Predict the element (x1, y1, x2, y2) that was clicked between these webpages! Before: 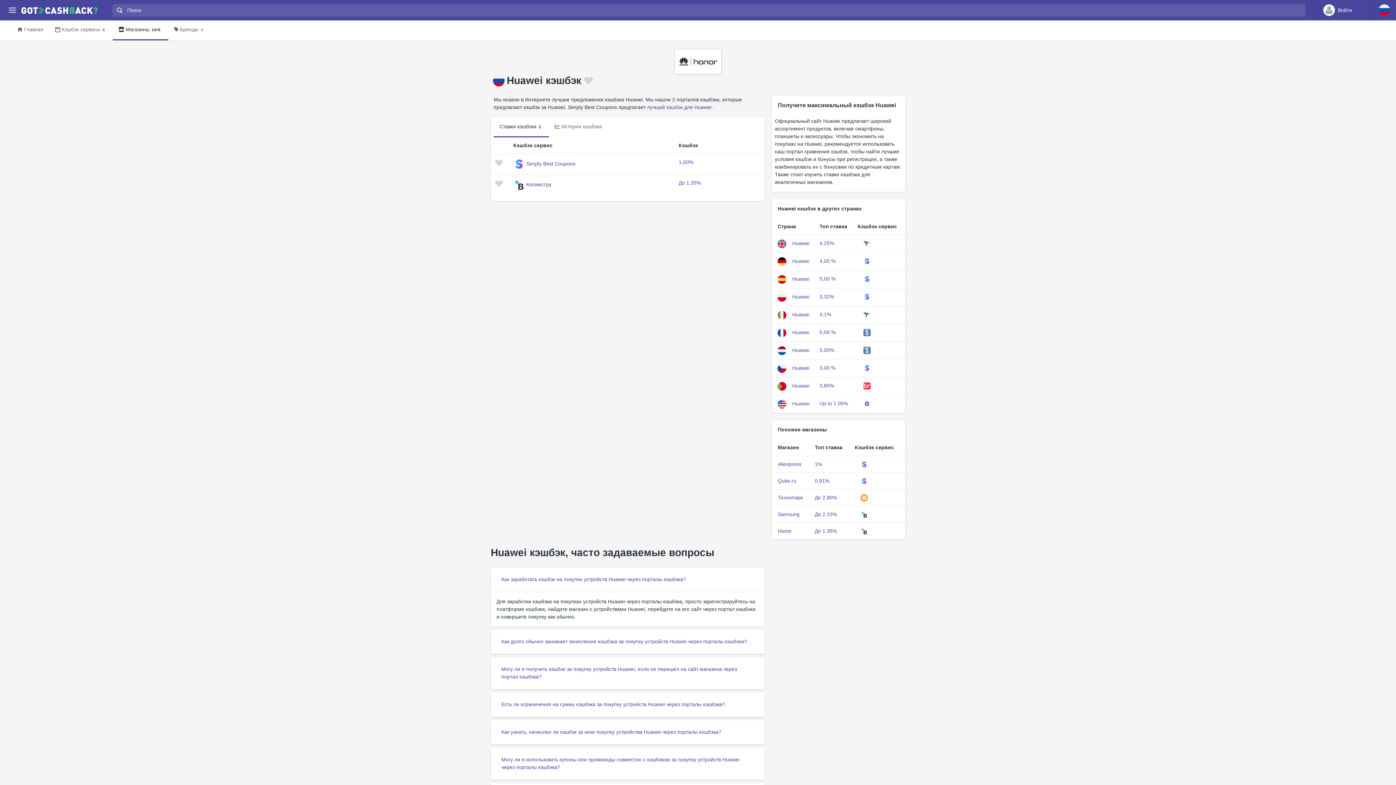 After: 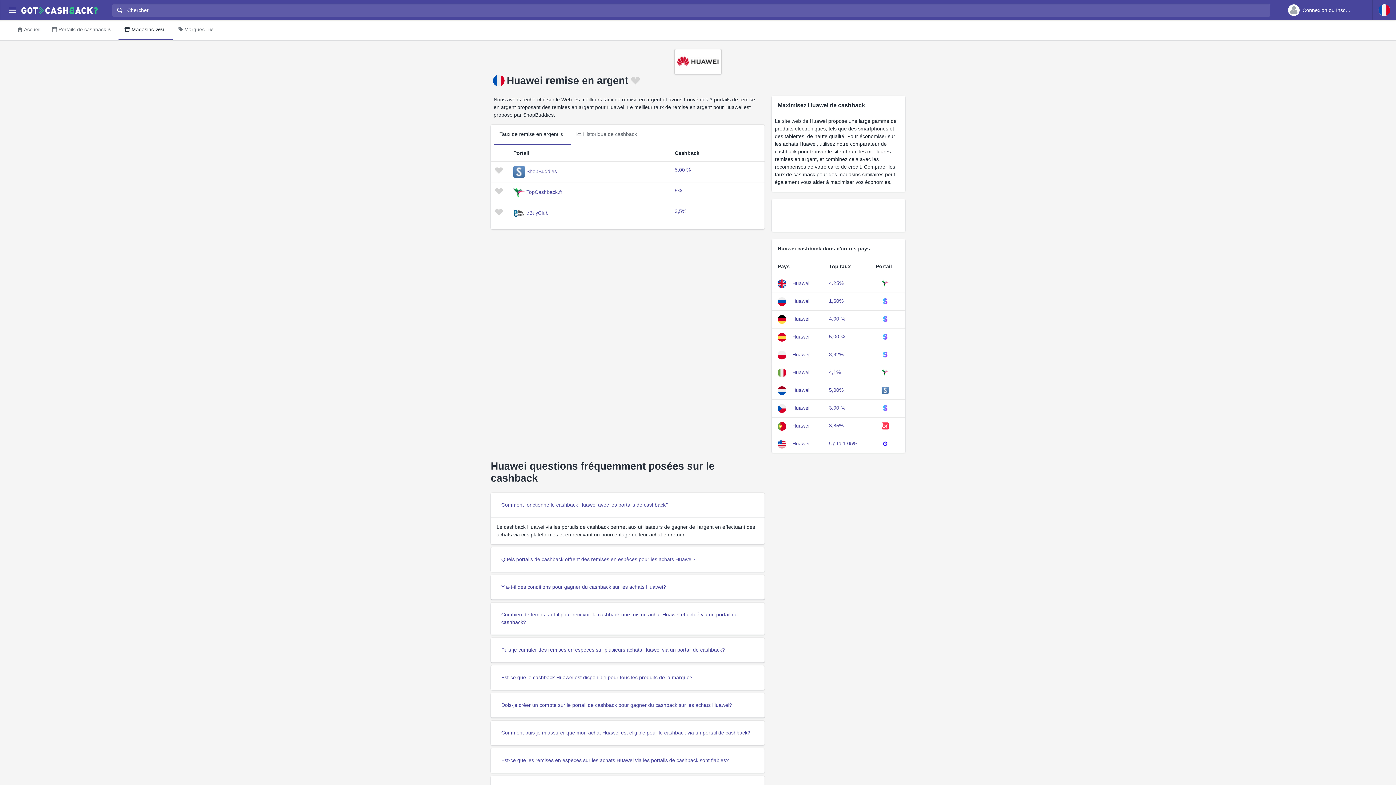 Action: label: 5,00 % bbox: (819, 329, 835, 335)